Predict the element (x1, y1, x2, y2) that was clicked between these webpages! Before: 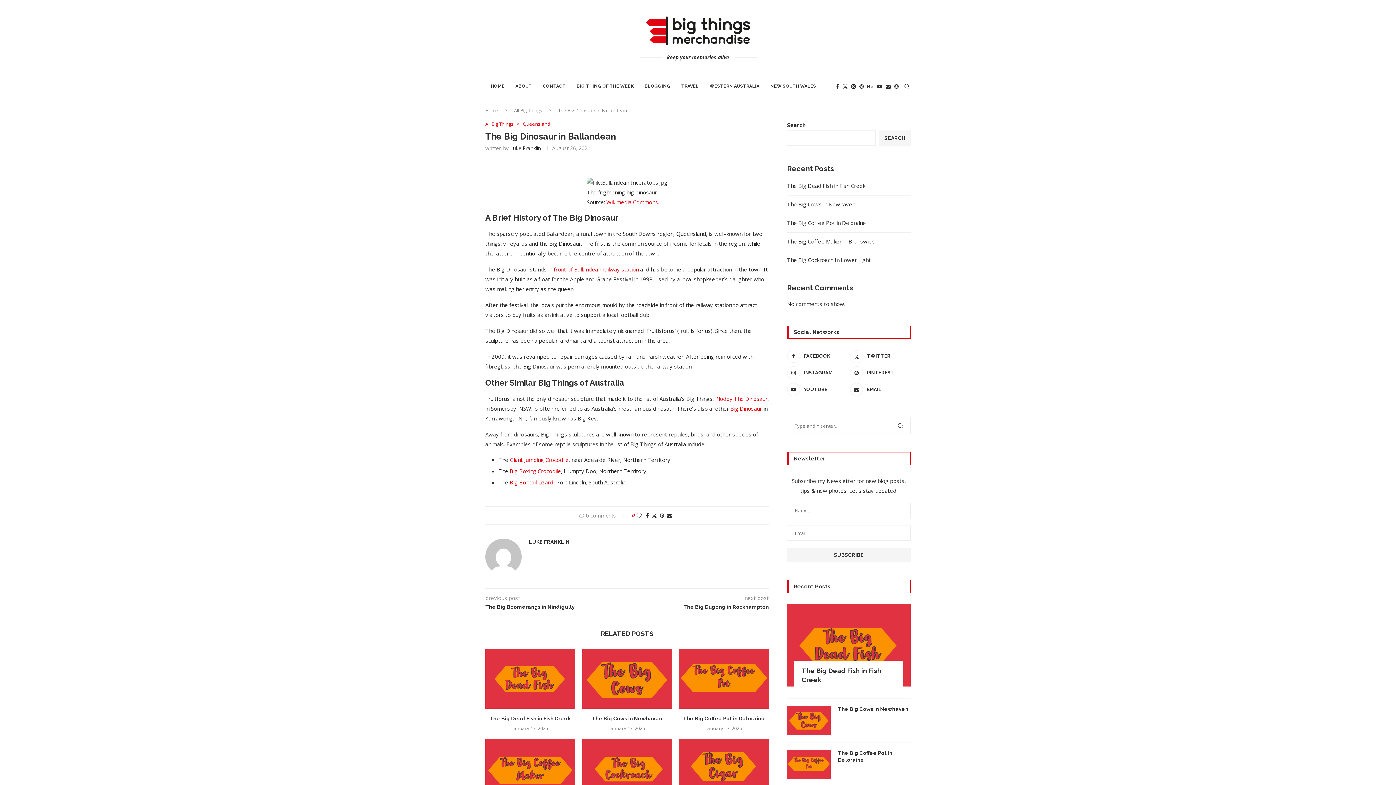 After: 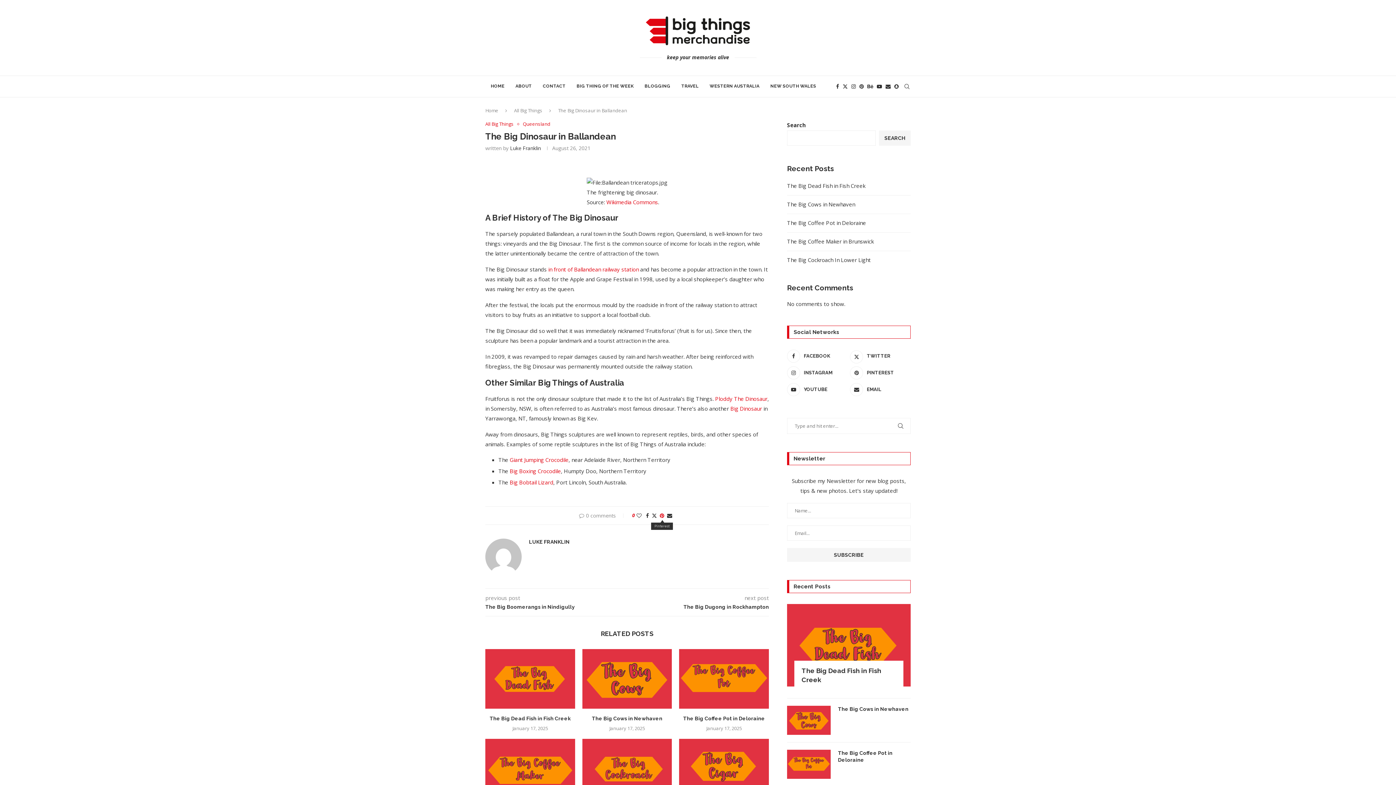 Action: label: Pin to Pinterest bbox: (659, 512, 664, 519)